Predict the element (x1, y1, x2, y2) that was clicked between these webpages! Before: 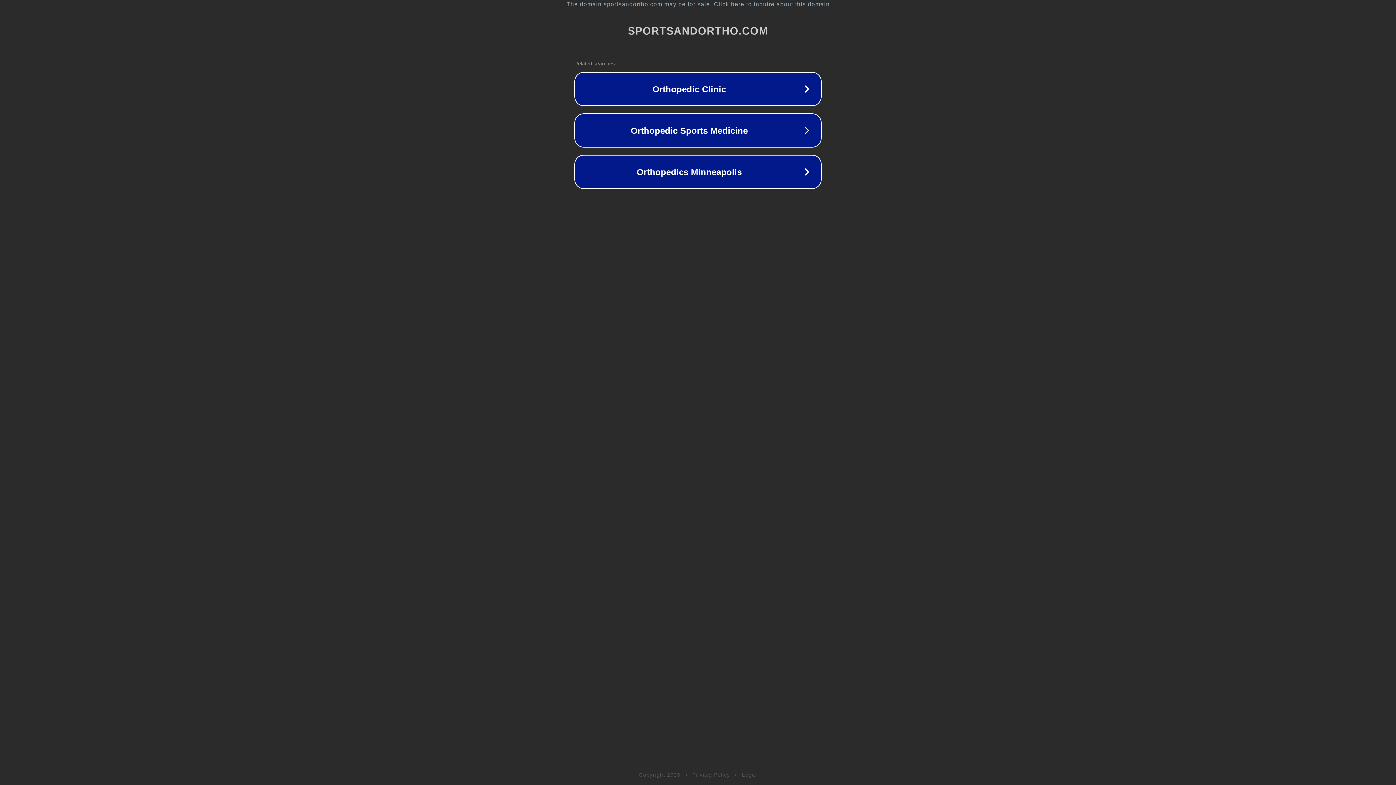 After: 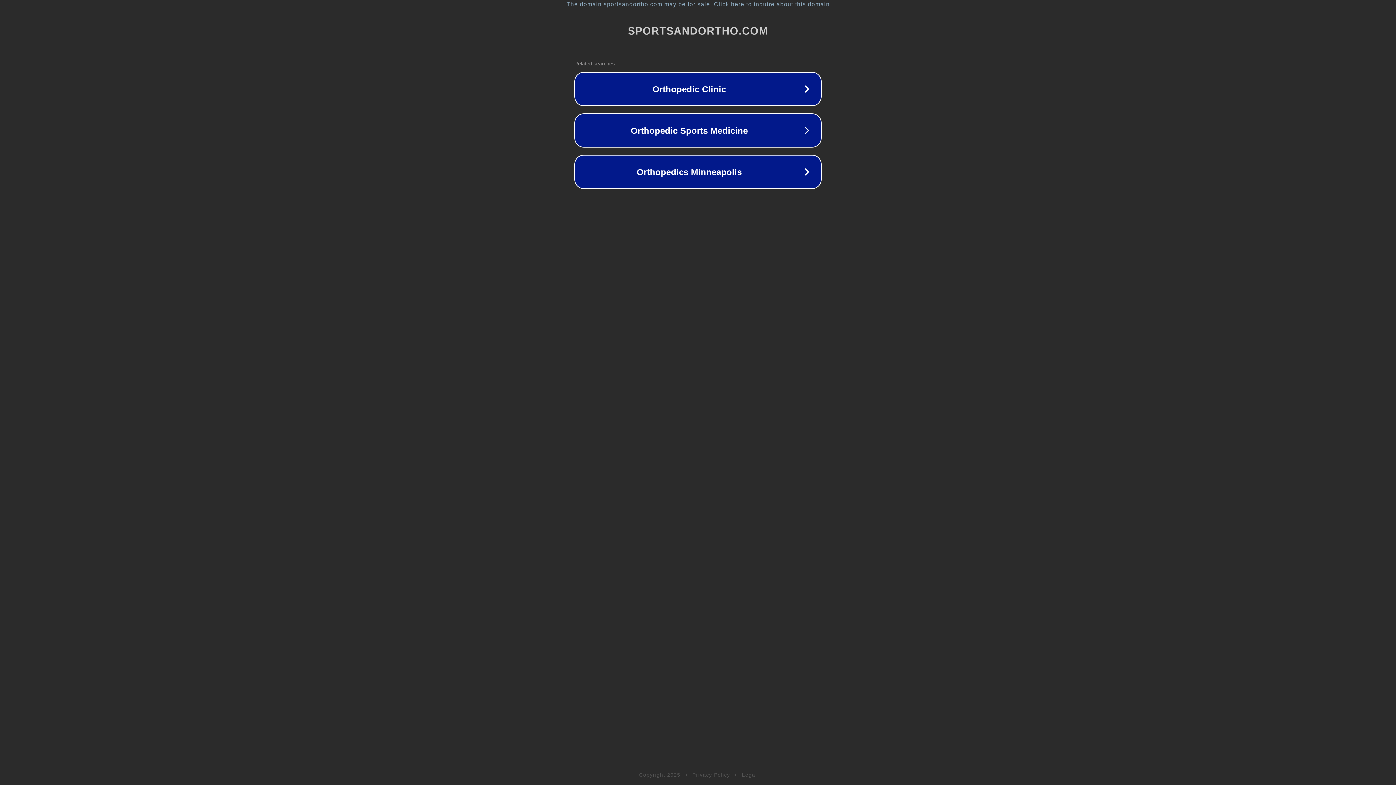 Action: bbox: (742, 772, 757, 778) label: Legal